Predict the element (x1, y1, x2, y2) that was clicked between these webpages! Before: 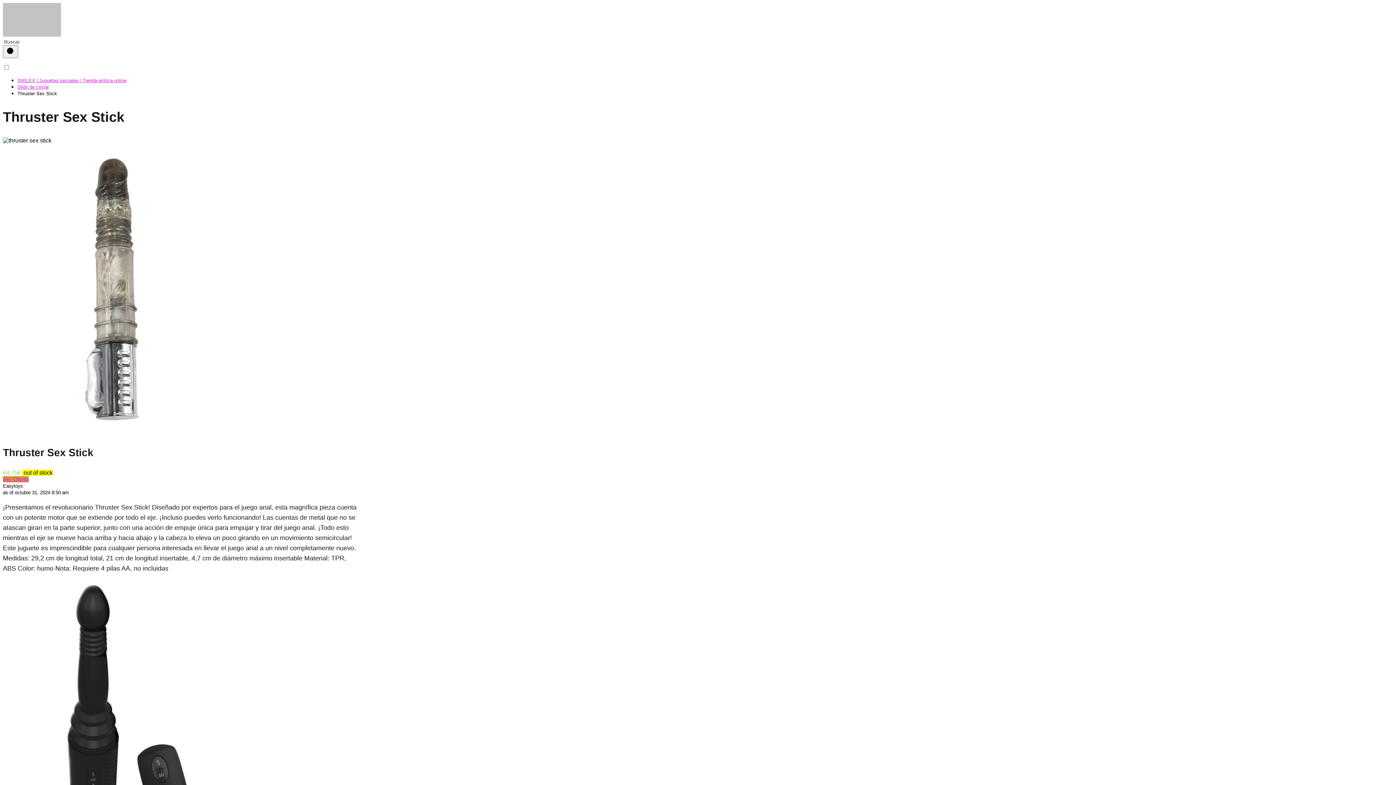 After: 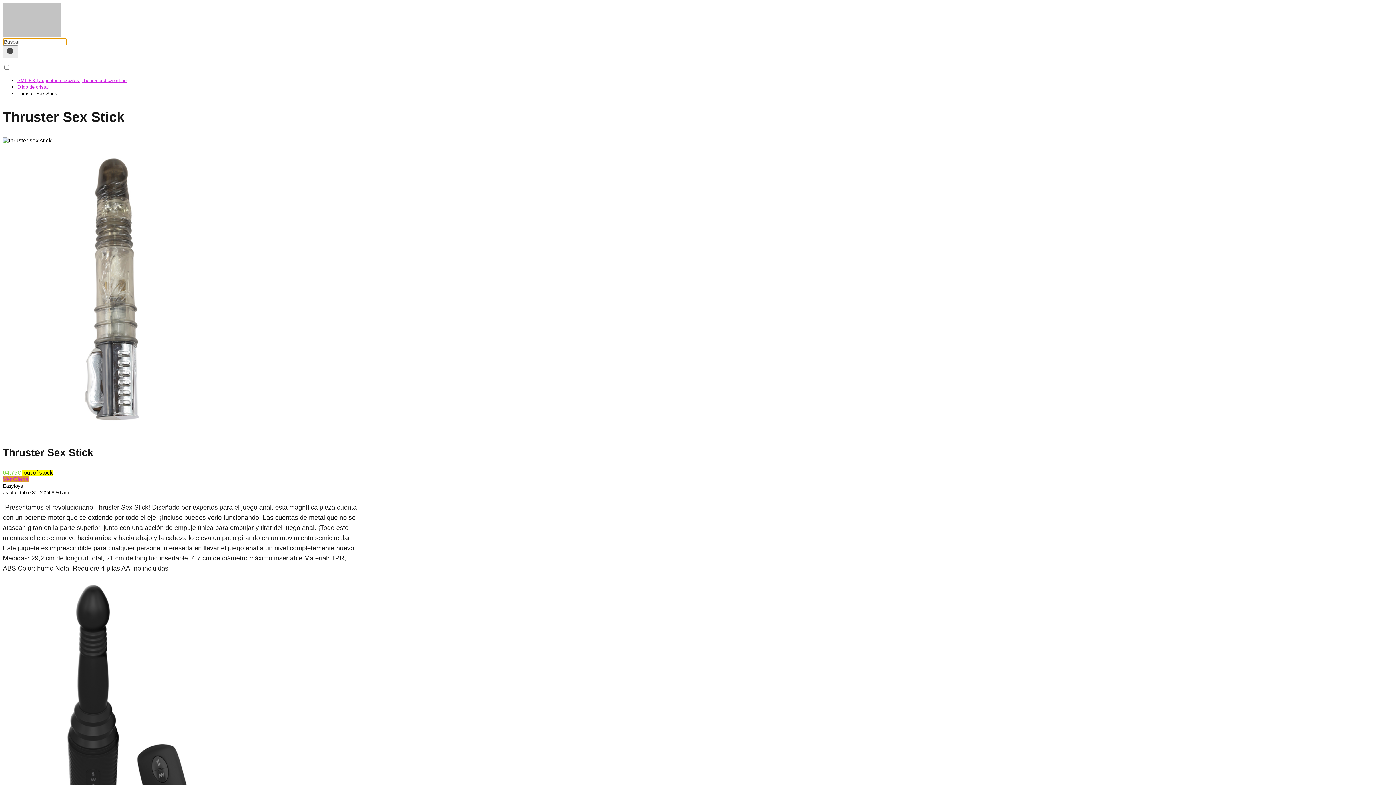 Action: bbox: (2, 45, 18, 58) label: Buscar